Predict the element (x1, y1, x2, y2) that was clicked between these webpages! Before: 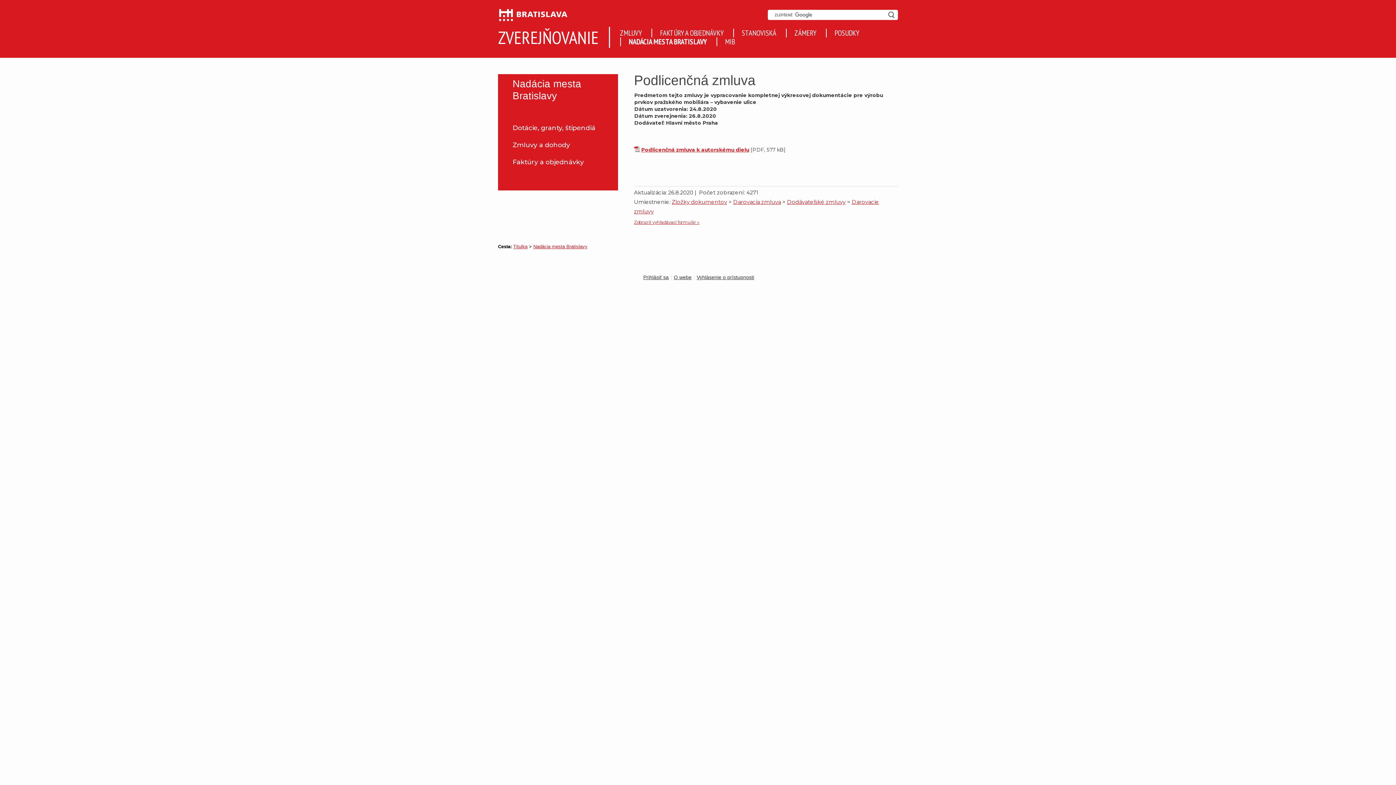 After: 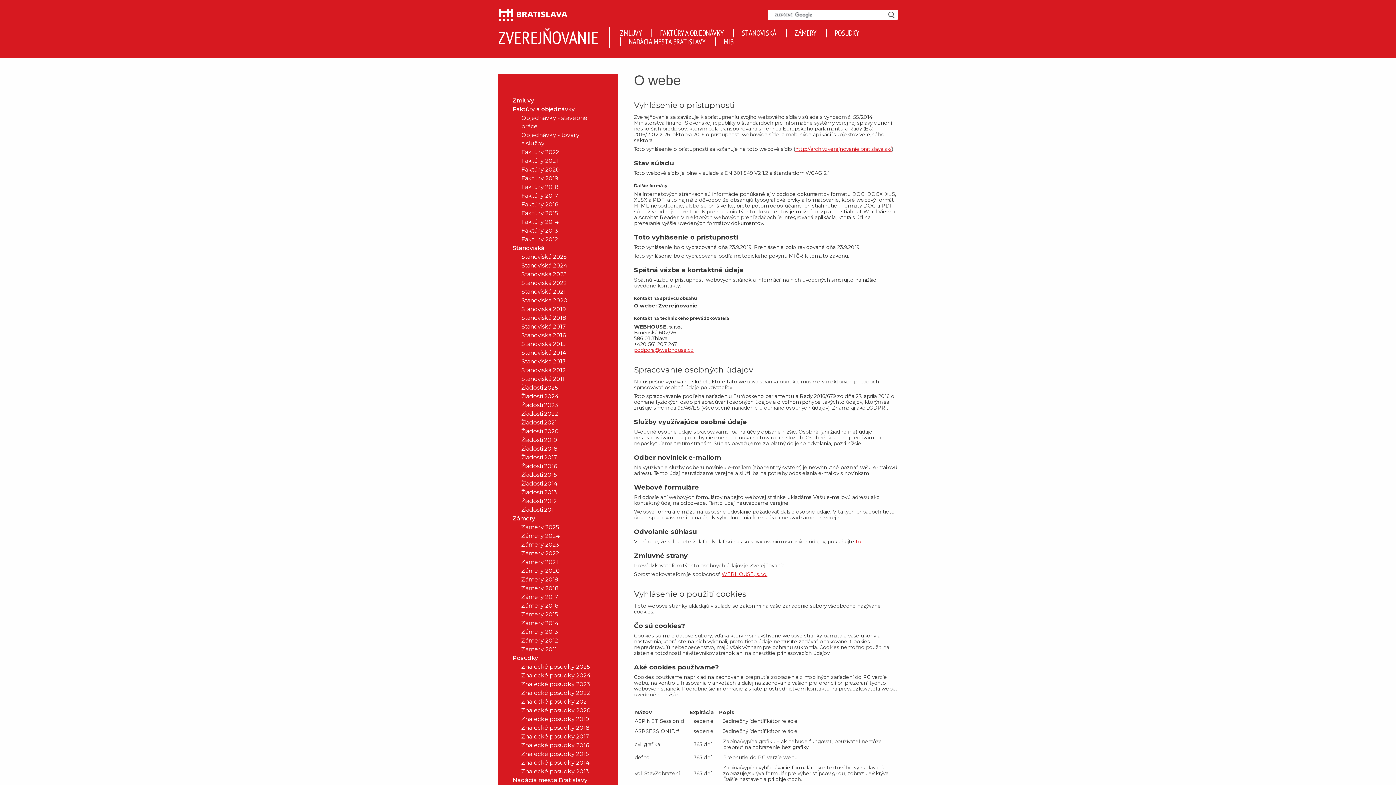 Action: bbox: (674, 274, 691, 280) label: O webe